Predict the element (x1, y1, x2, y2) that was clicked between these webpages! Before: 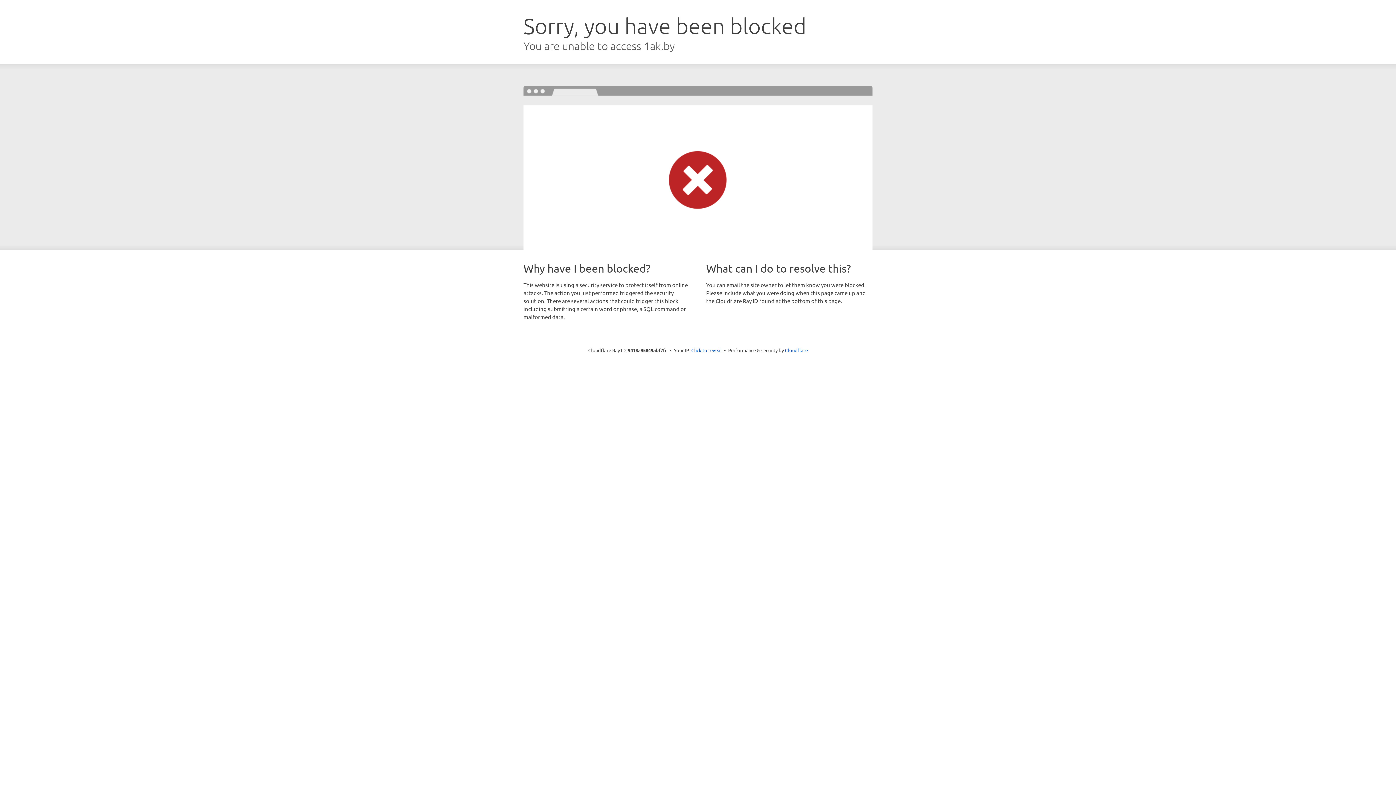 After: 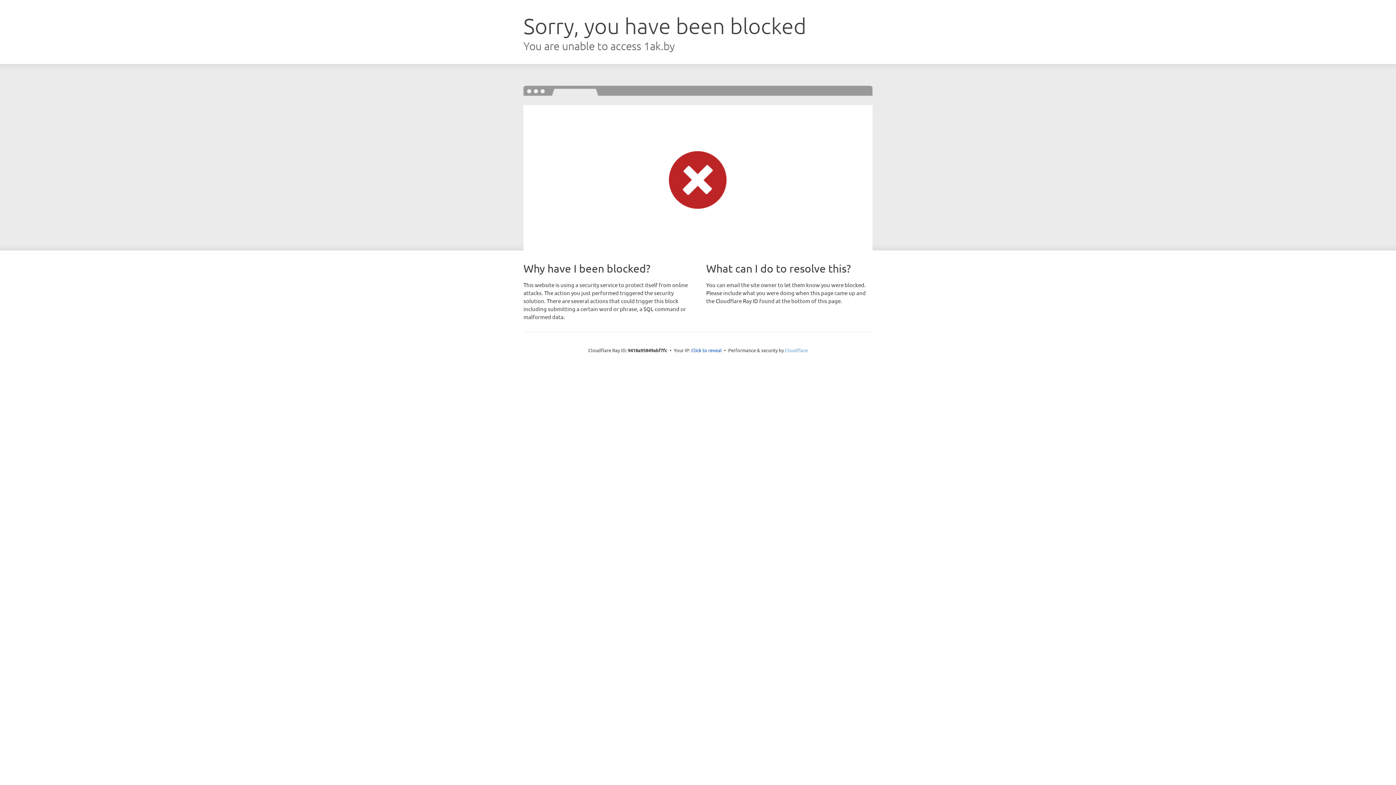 Action: bbox: (785, 347, 808, 353) label: Cloudflare